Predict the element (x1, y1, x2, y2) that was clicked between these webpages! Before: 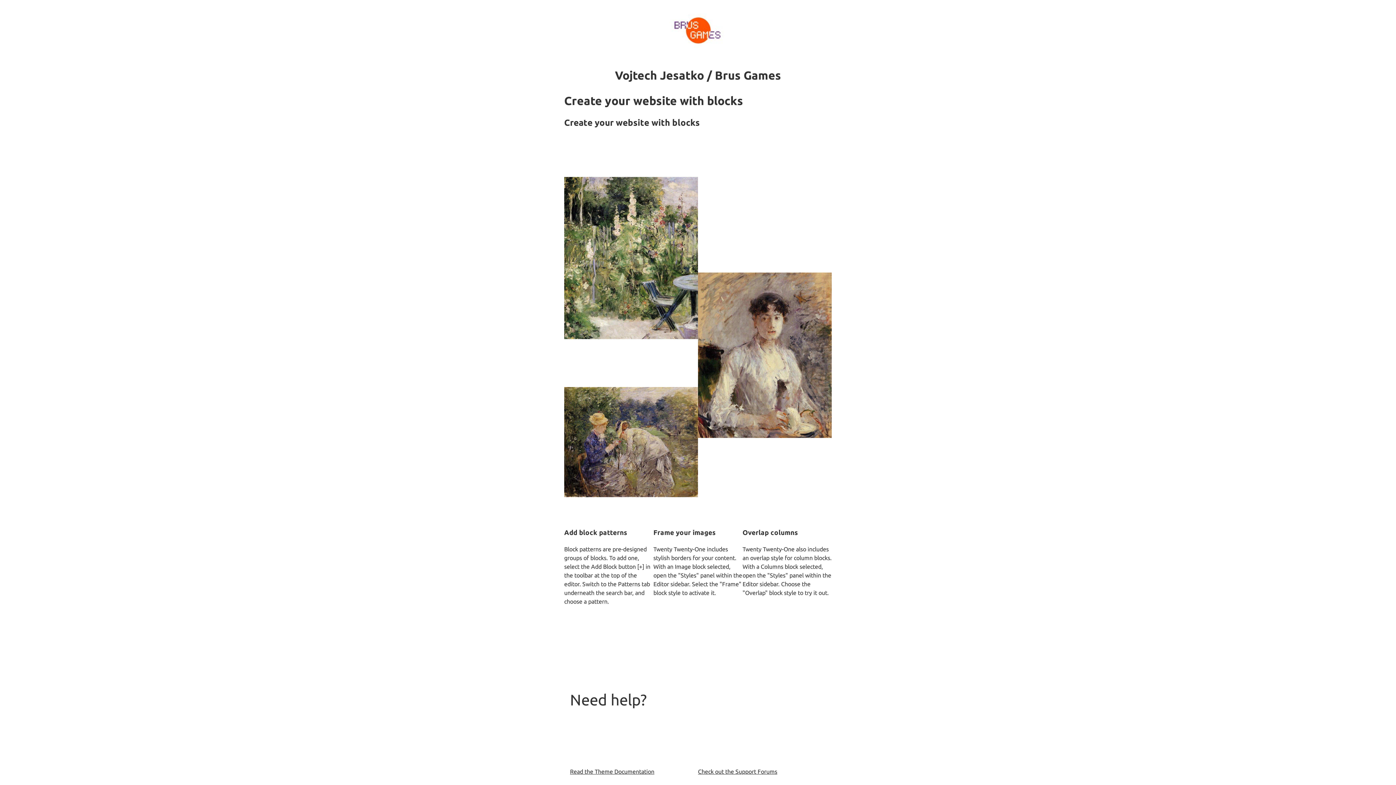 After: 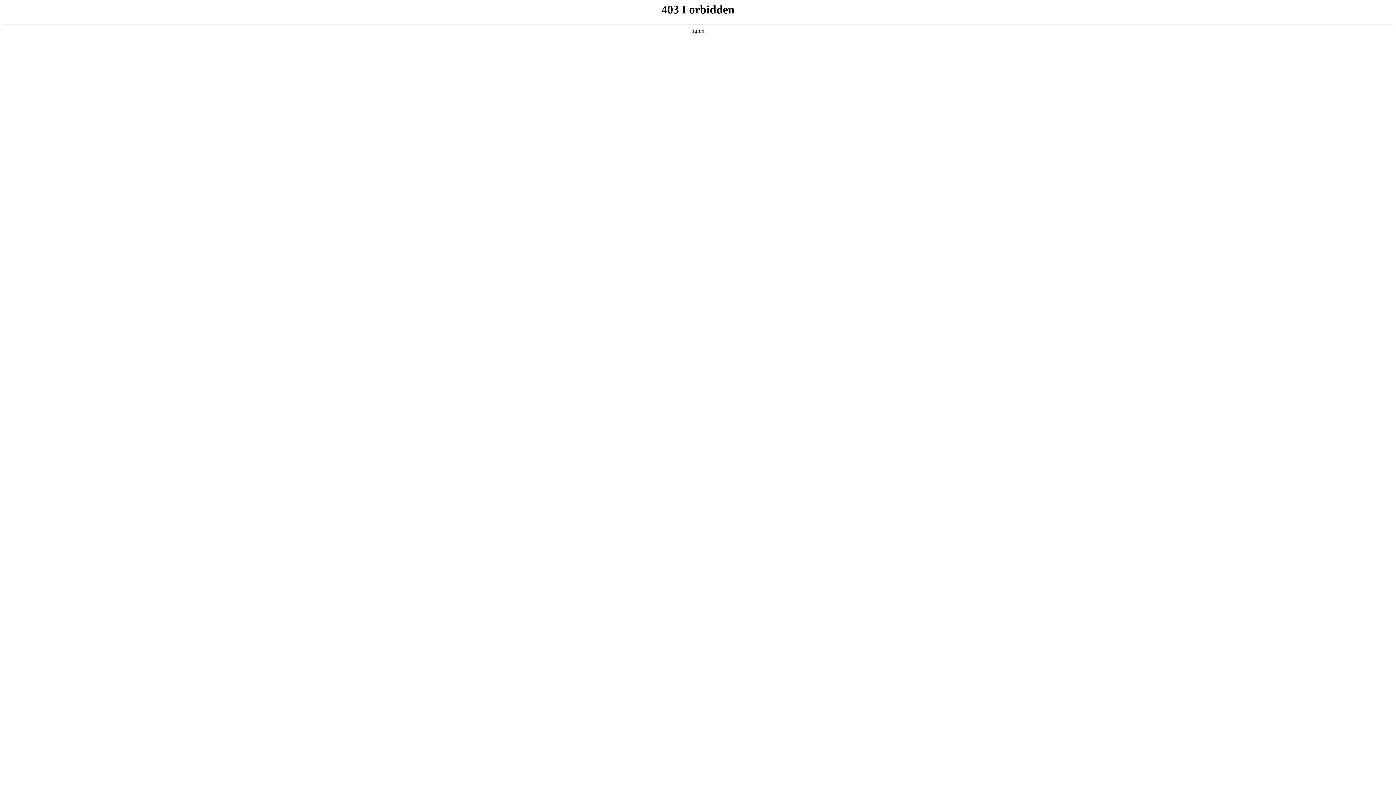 Action: bbox: (698, 768, 777, 775) label: Check out the Support Forums